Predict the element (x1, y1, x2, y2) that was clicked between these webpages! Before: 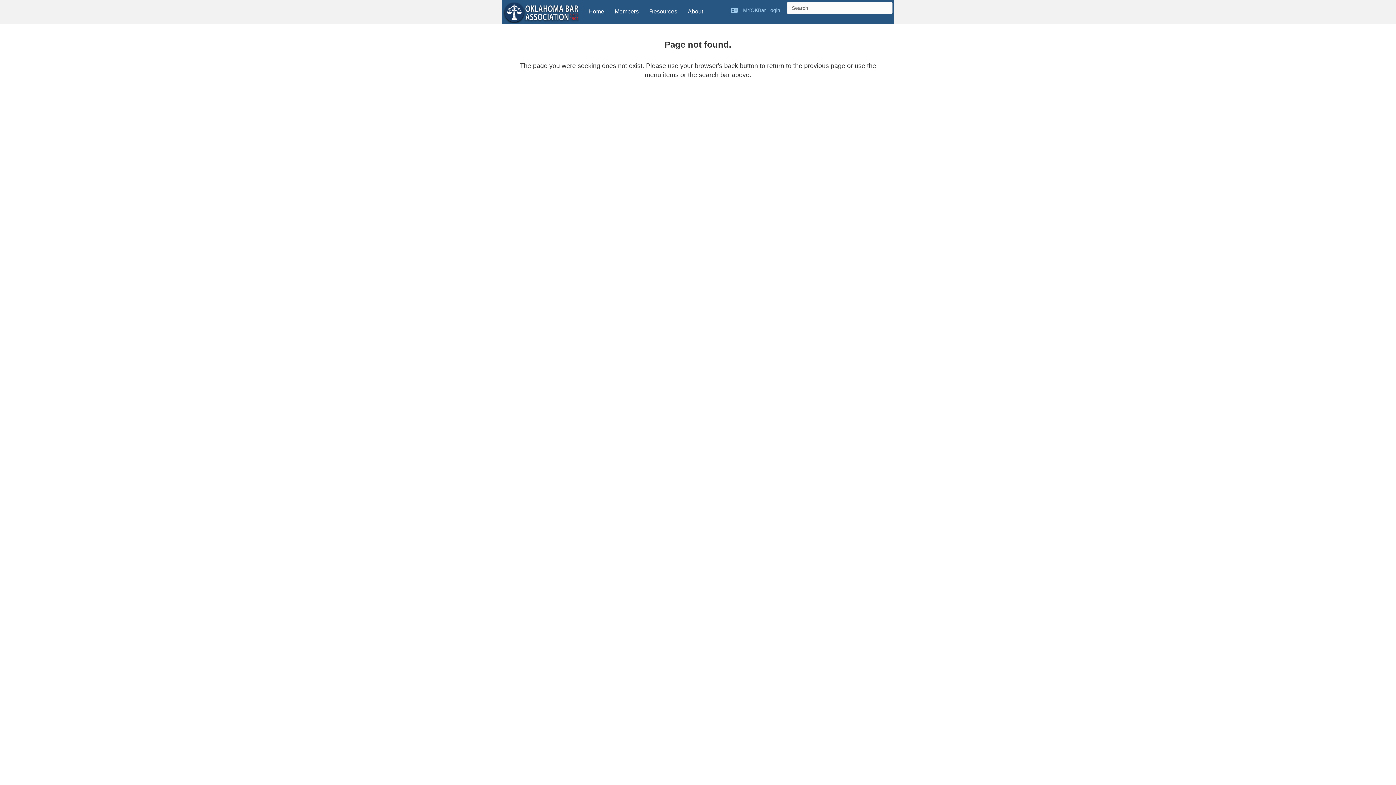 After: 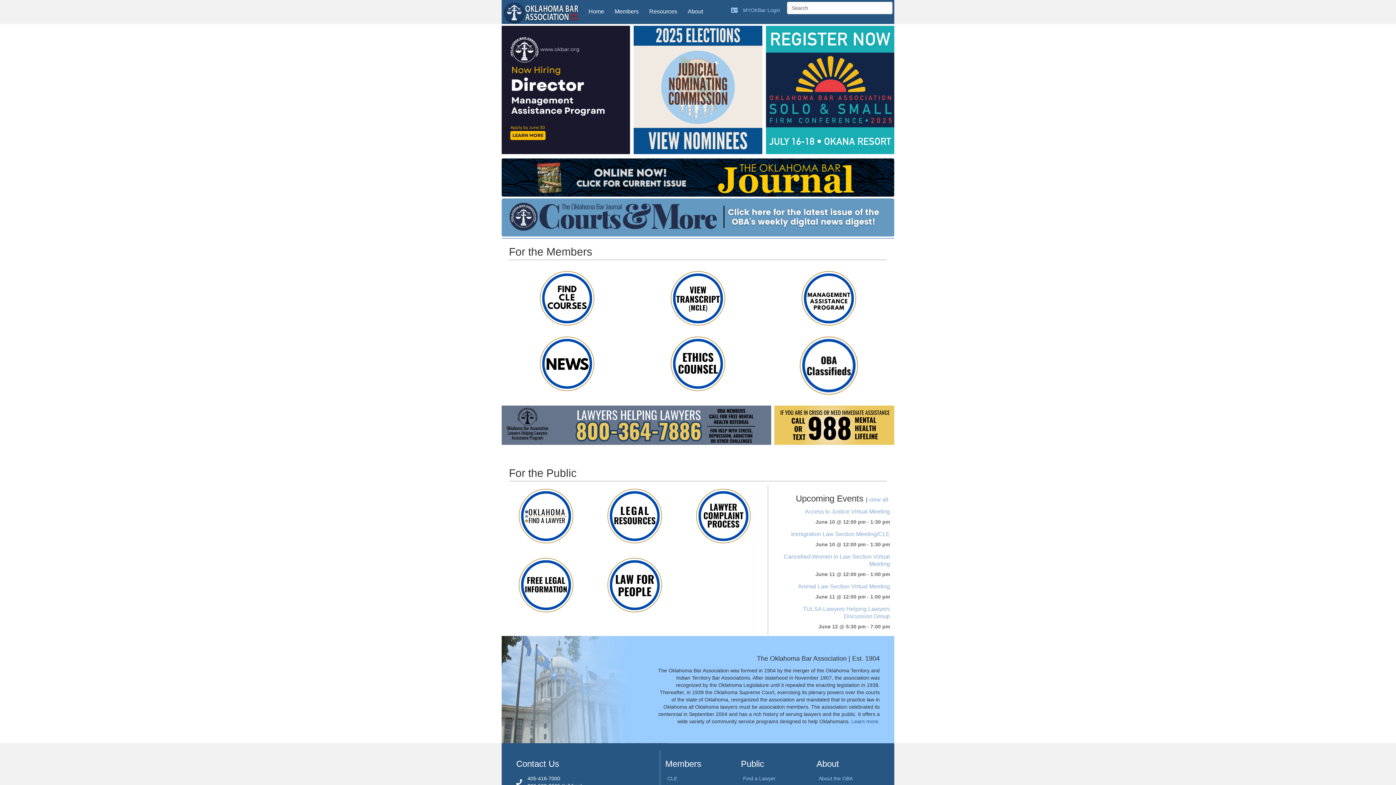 Action: bbox: (503, 9, 579, 14)